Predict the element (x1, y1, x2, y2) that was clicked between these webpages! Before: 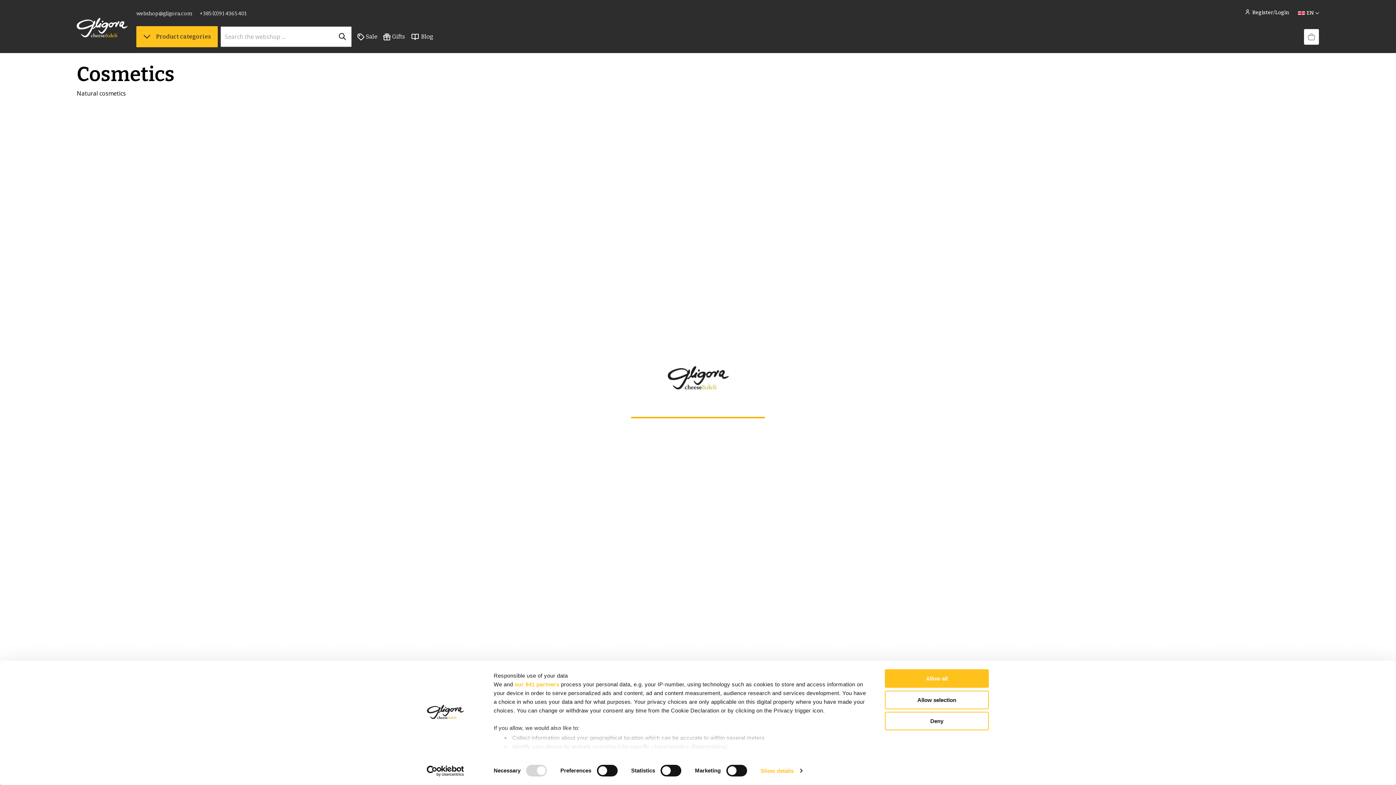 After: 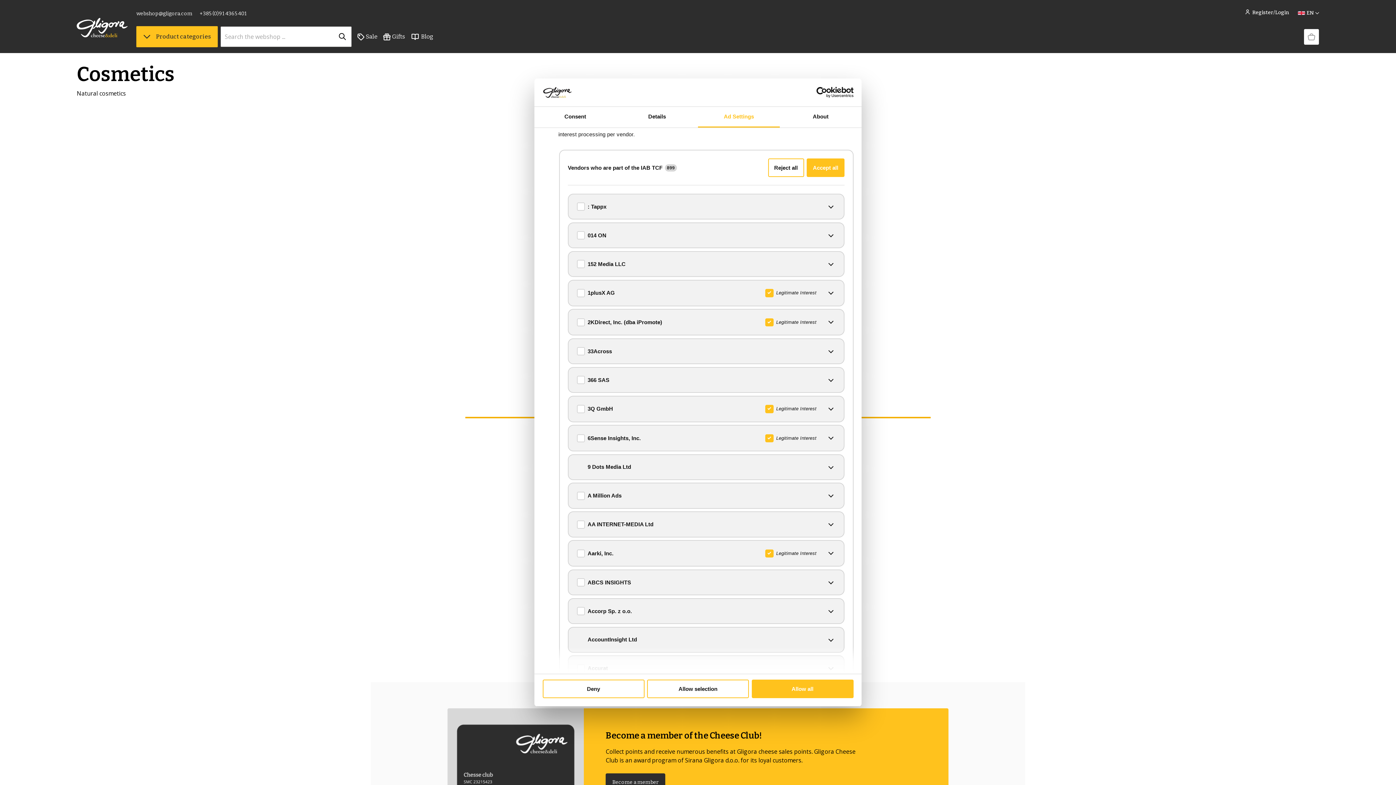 Action: bbox: (514, 681, 559, 687) label: our 941 partners